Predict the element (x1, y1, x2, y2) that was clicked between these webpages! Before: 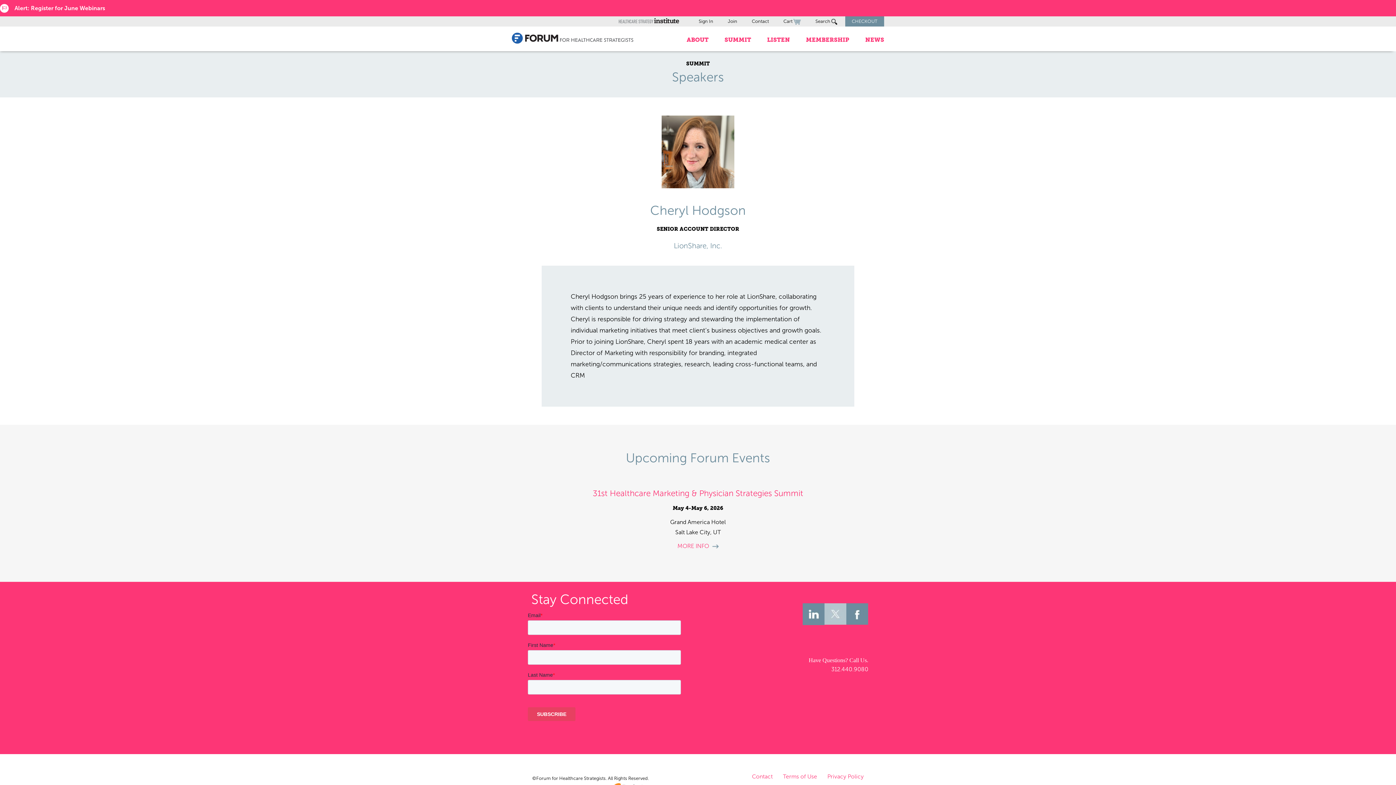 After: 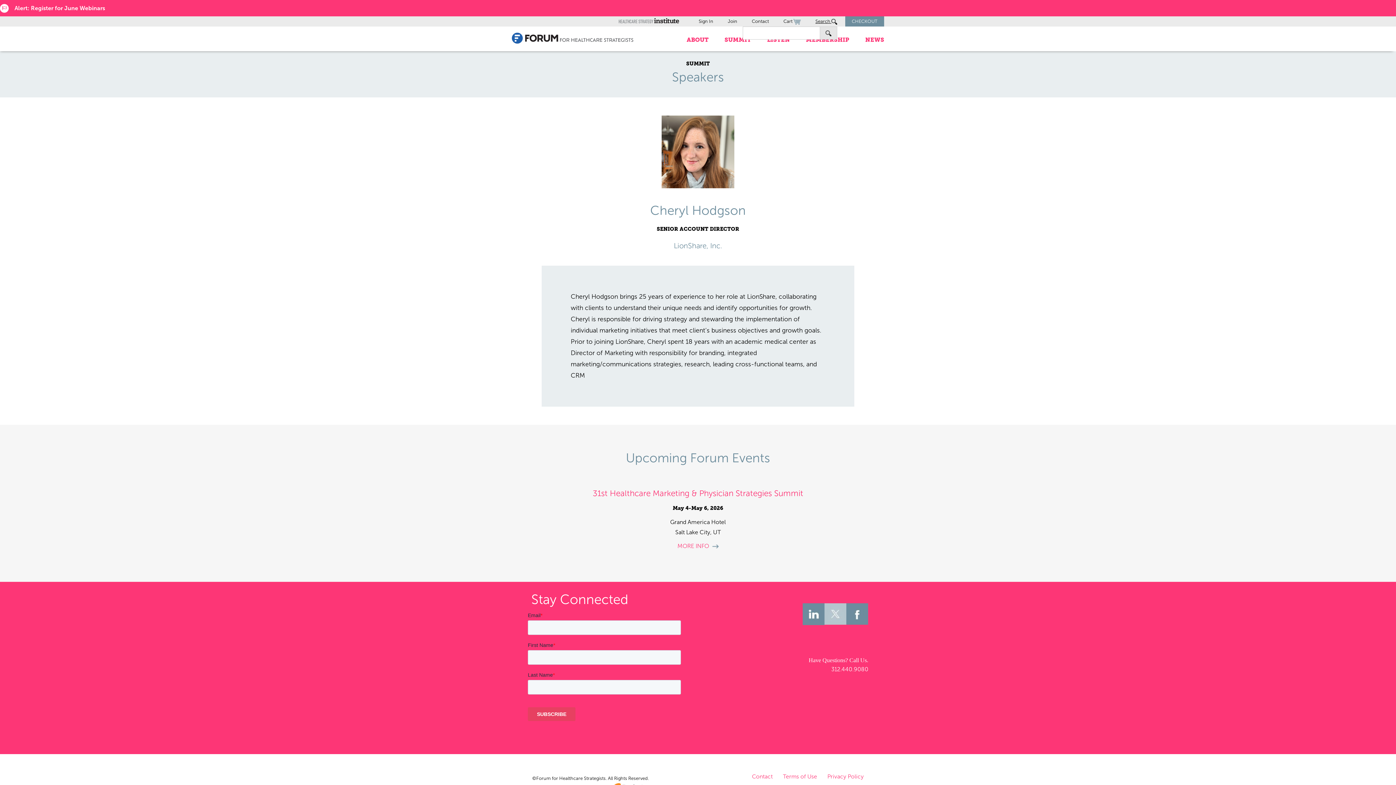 Action: label: Search  bbox: (815, 18, 837, 24)